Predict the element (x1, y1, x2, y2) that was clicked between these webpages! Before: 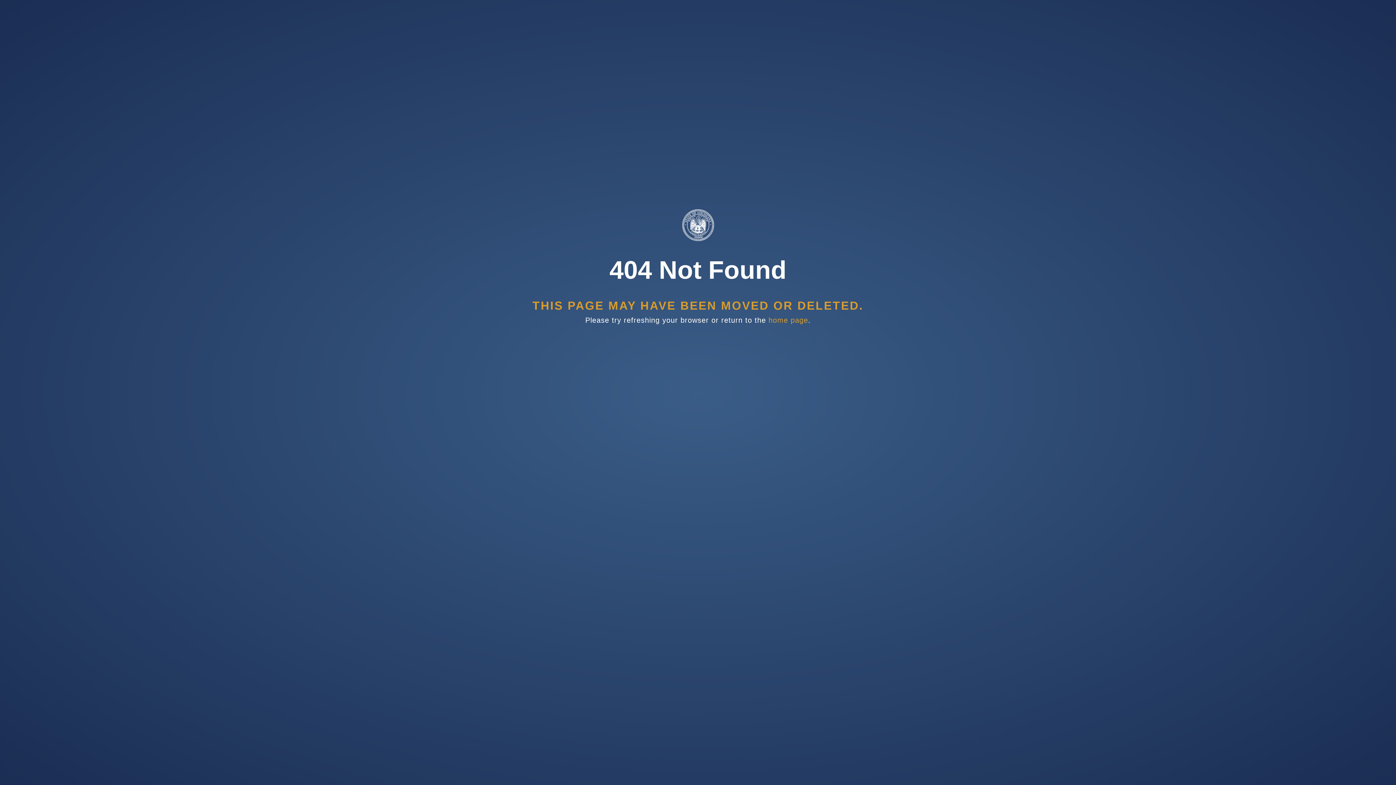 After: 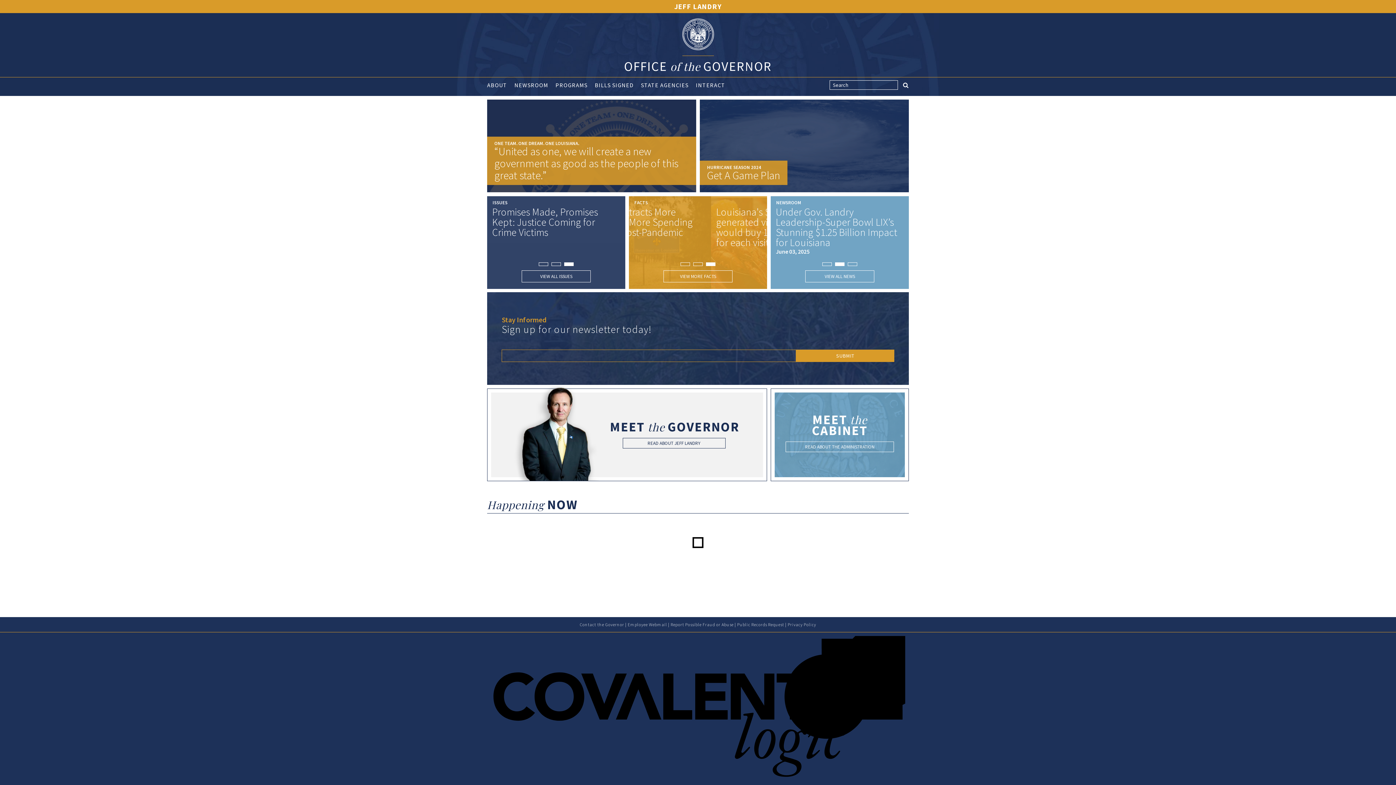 Action: label: home page bbox: (768, 316, 808, 324)